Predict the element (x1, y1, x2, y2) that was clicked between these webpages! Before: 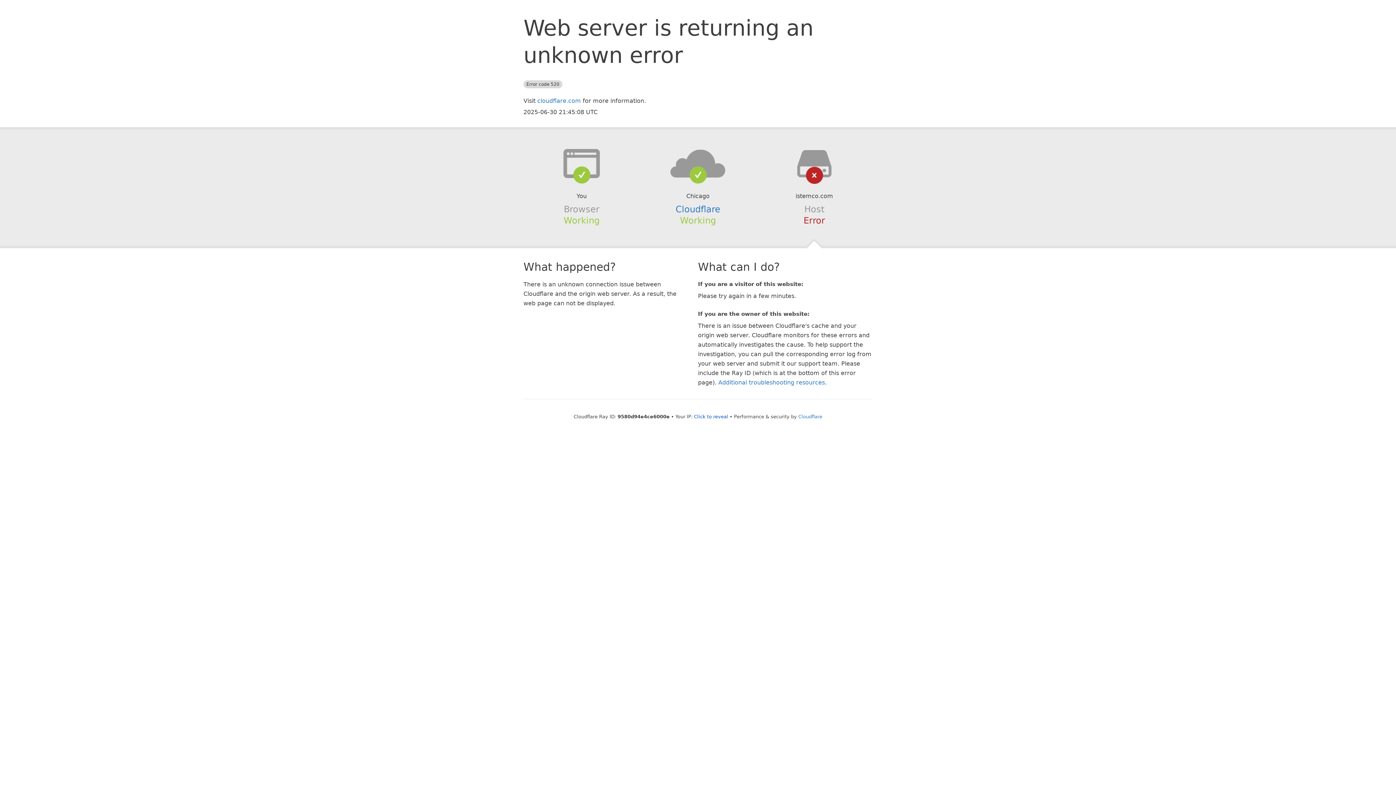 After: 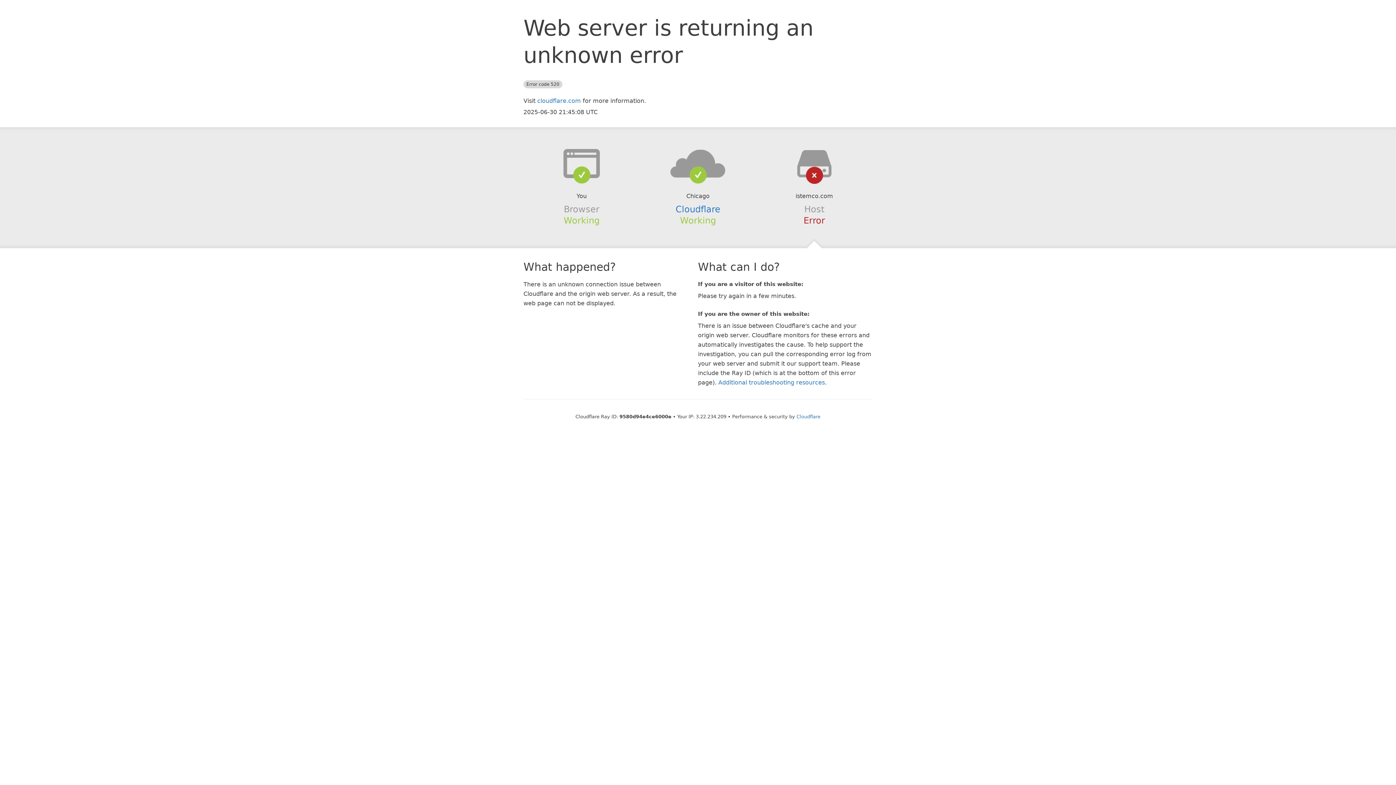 Action: label: Click to reveal bbox: (694, 414, 728, 419)